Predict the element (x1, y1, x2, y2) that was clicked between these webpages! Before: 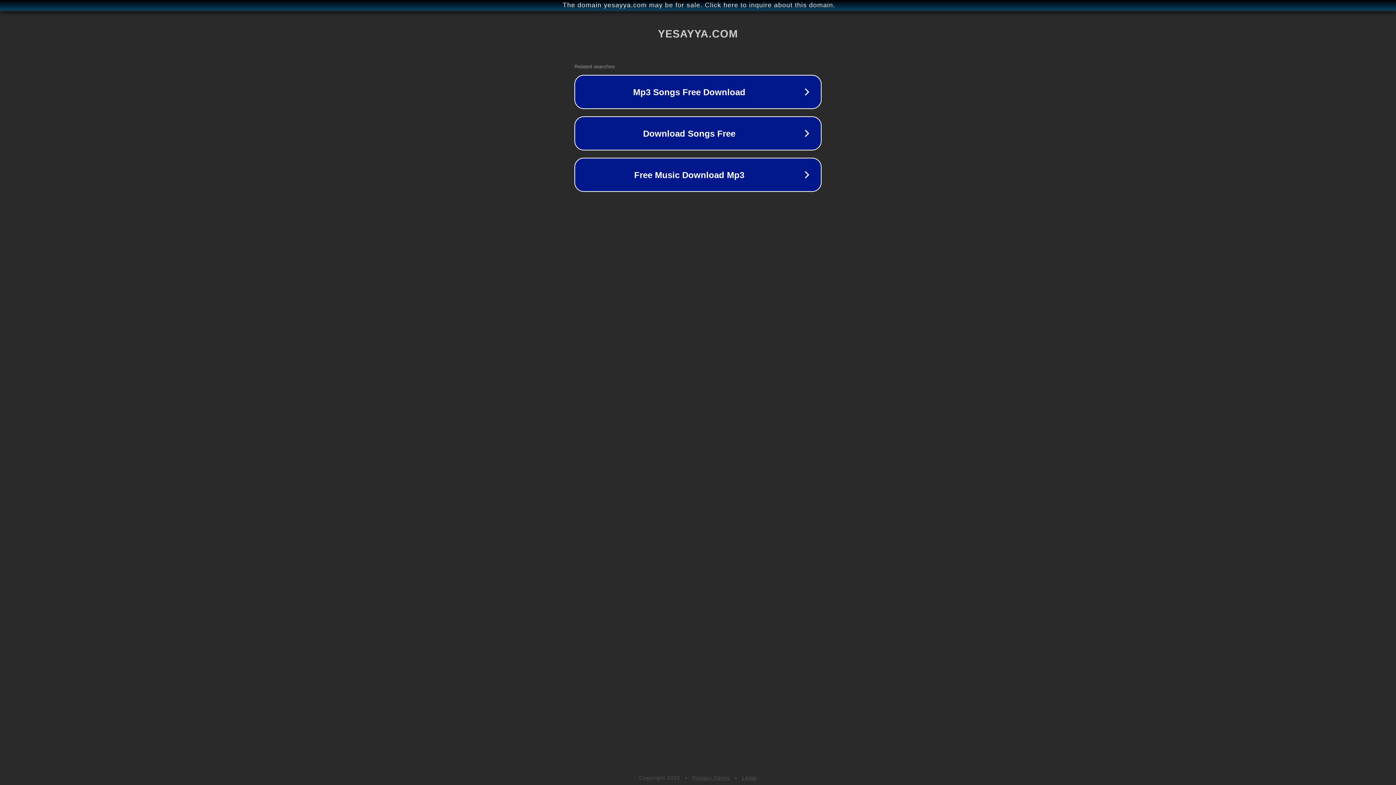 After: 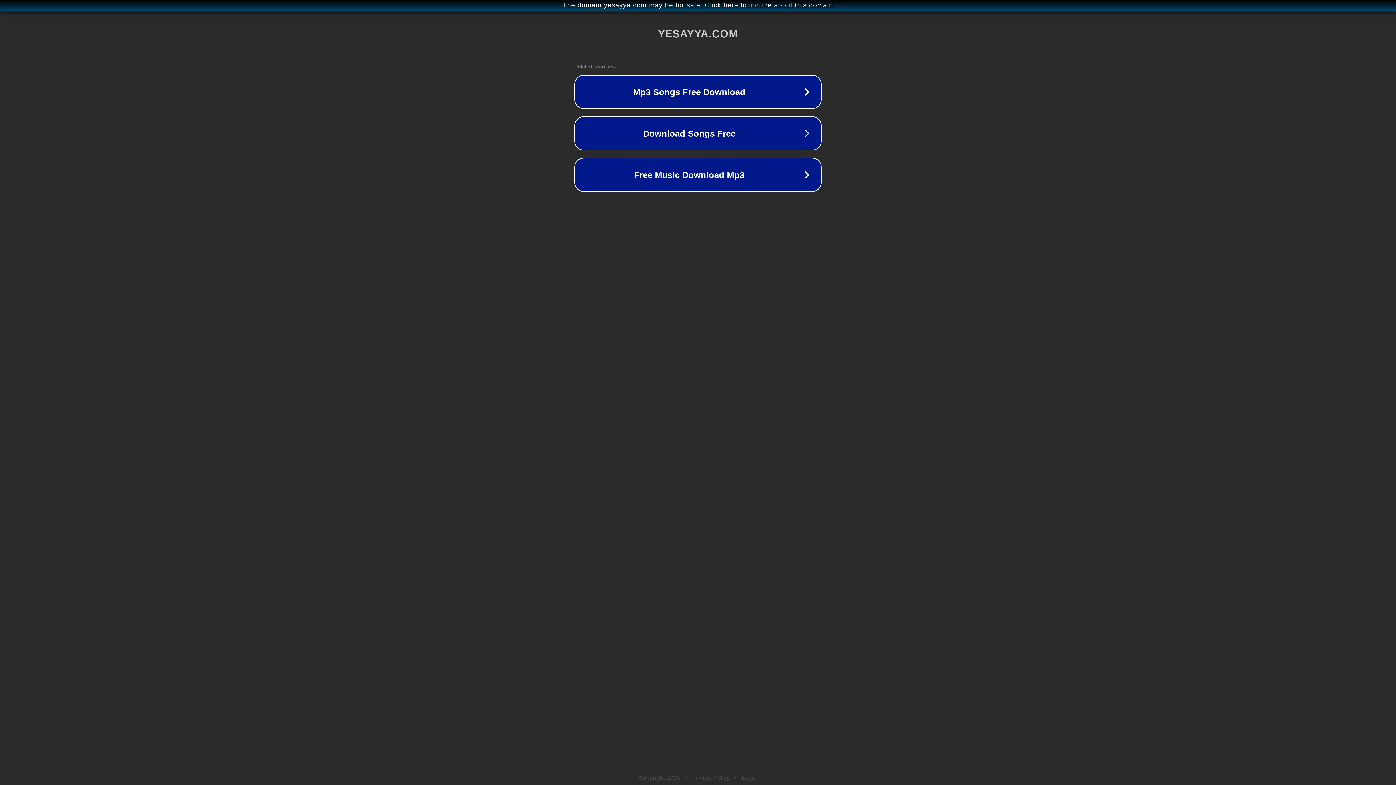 Action: label: Legal bbox: (742, 775, 757, 781)